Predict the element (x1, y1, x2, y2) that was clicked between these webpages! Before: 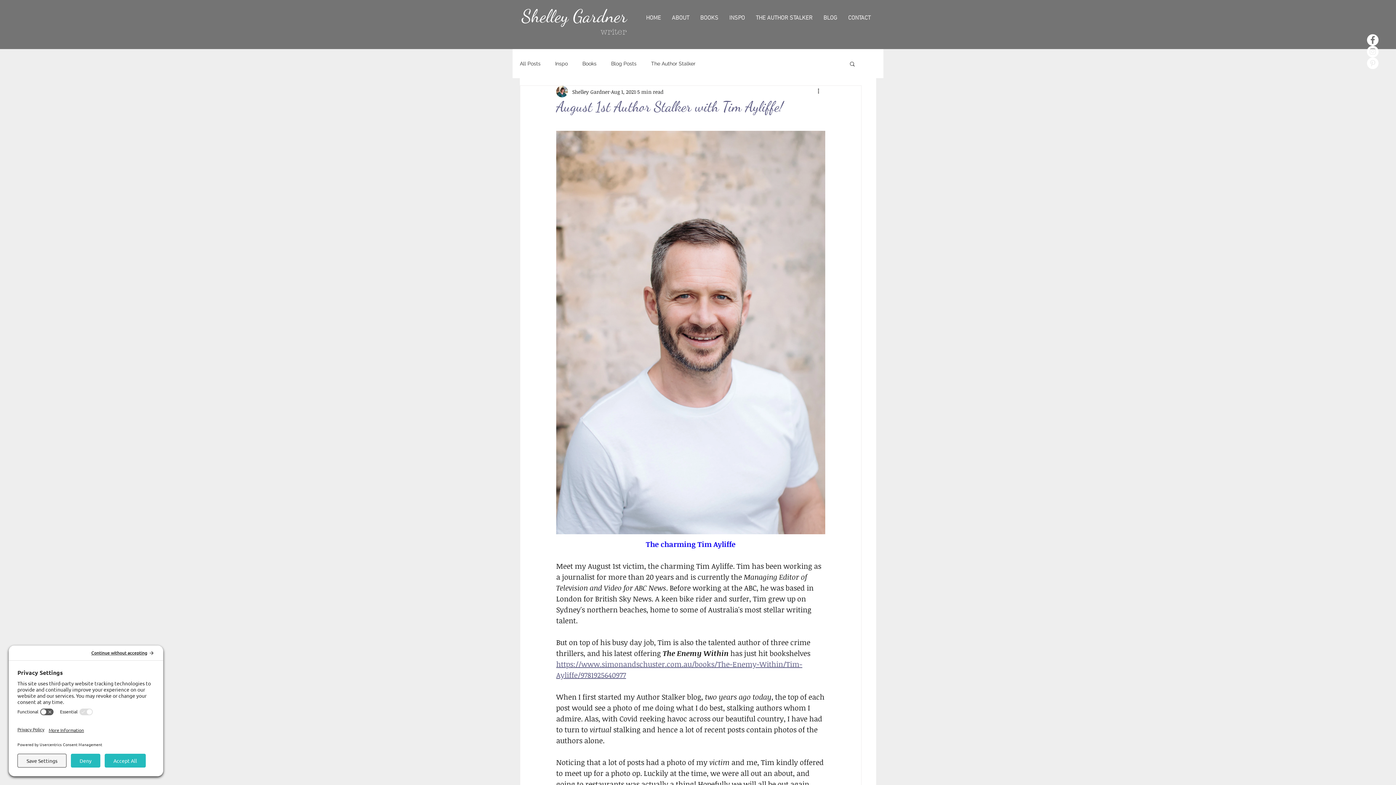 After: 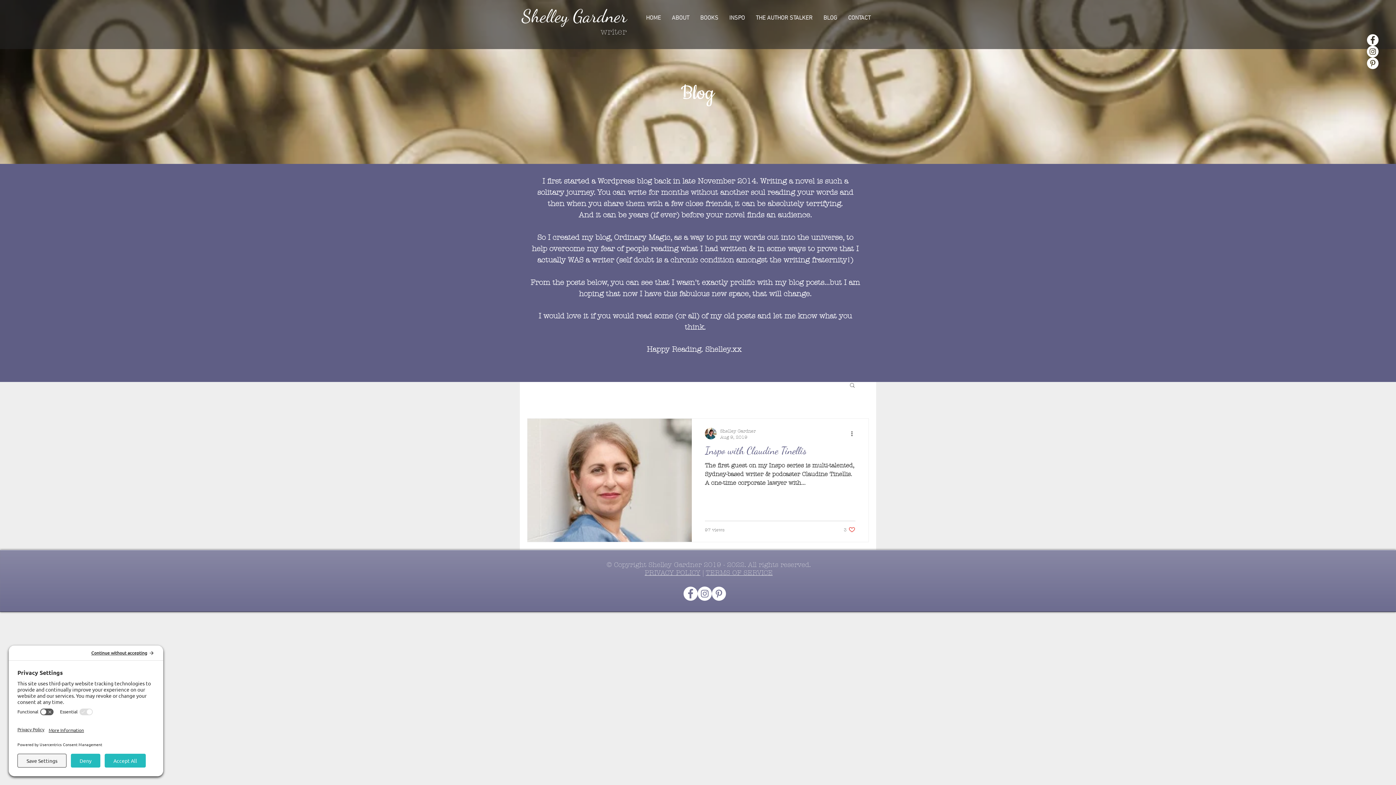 Action: bbox: (555, 60, 568, 67) label: Inspo